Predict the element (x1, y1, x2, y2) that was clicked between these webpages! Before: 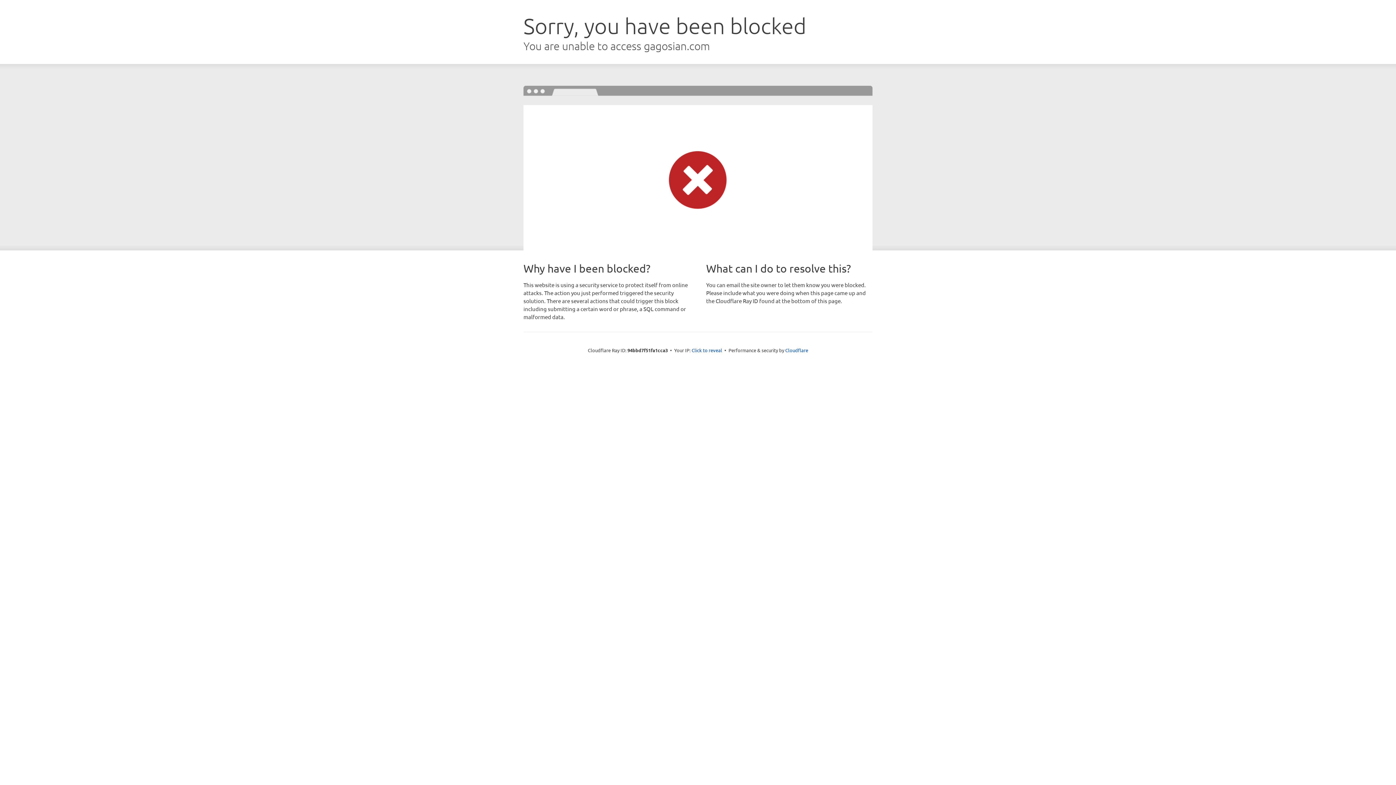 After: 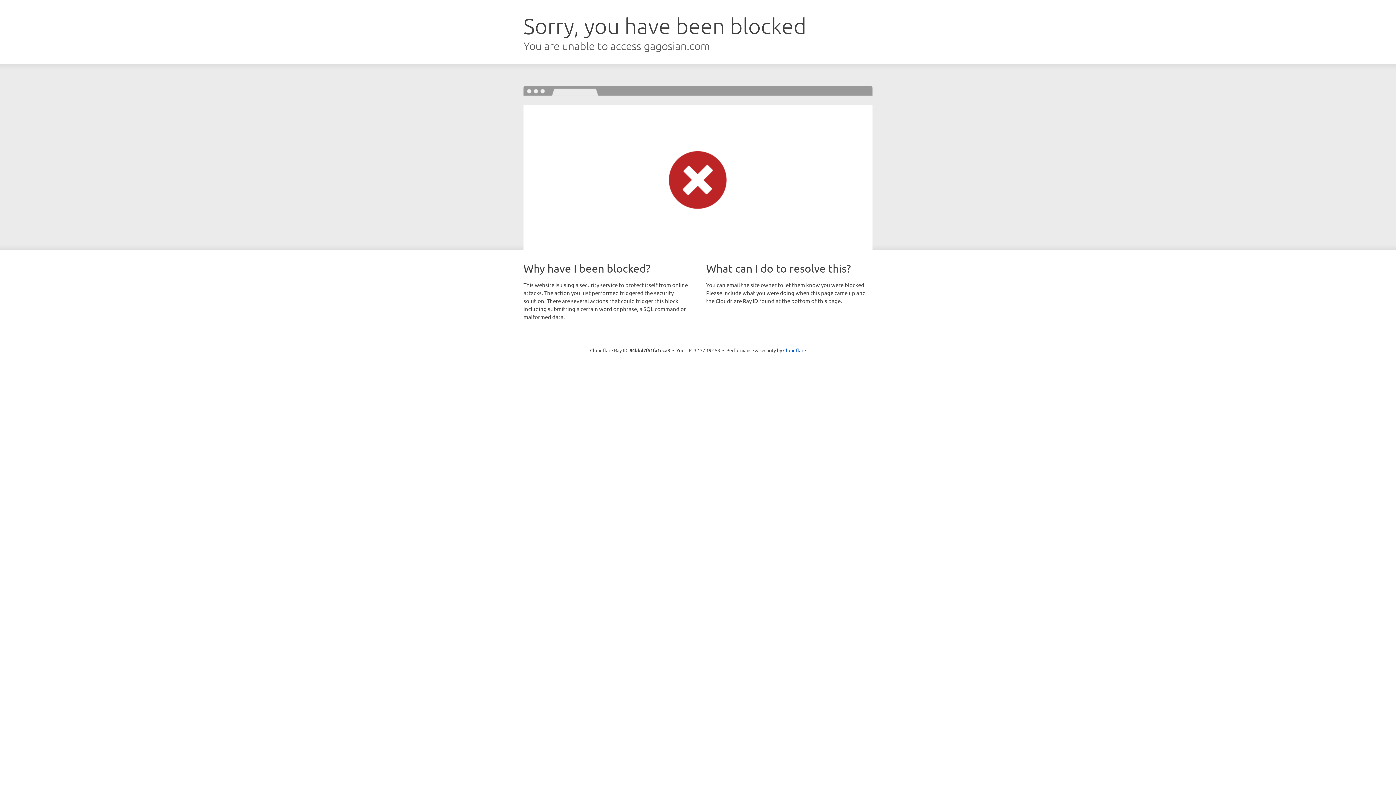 Action: bbox: (691, 346, 722, 353) label: Click to reveal